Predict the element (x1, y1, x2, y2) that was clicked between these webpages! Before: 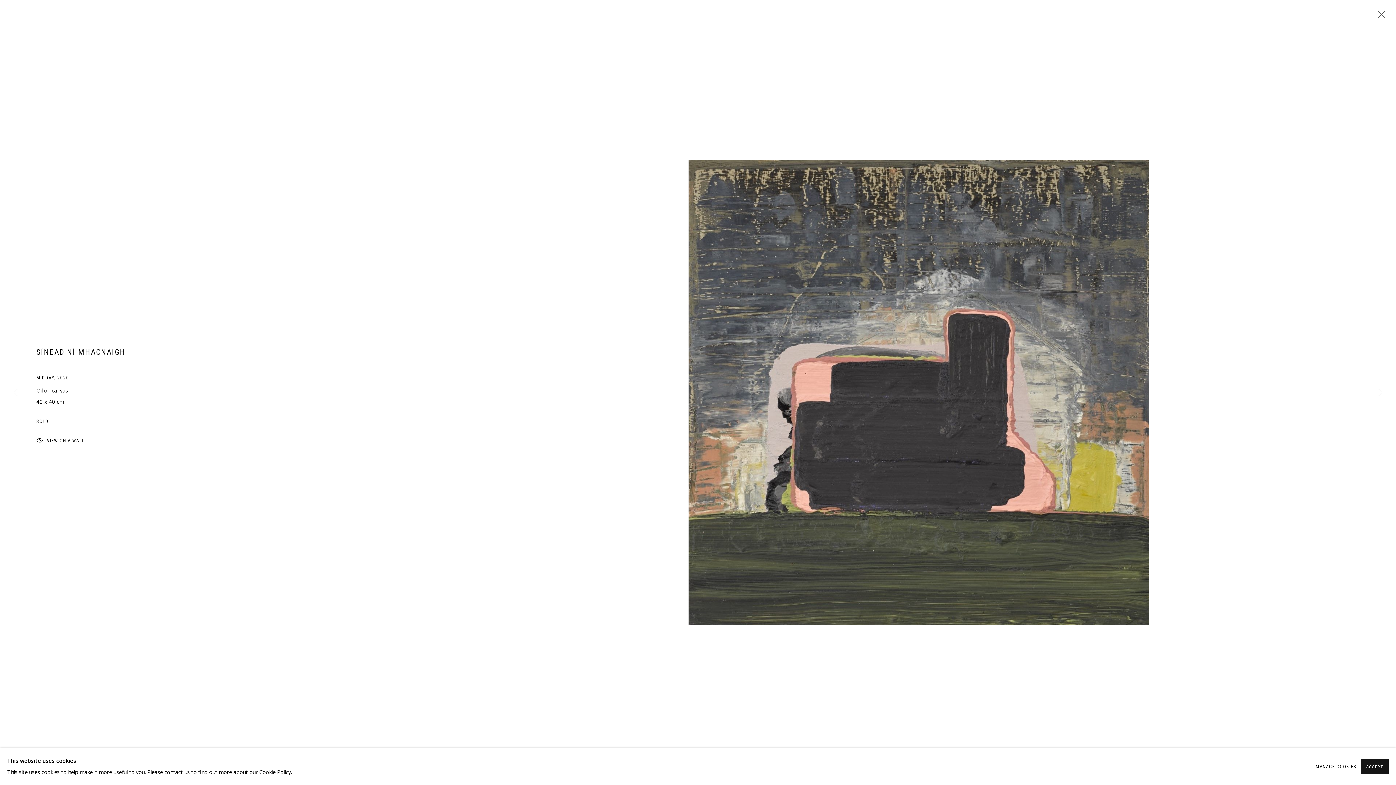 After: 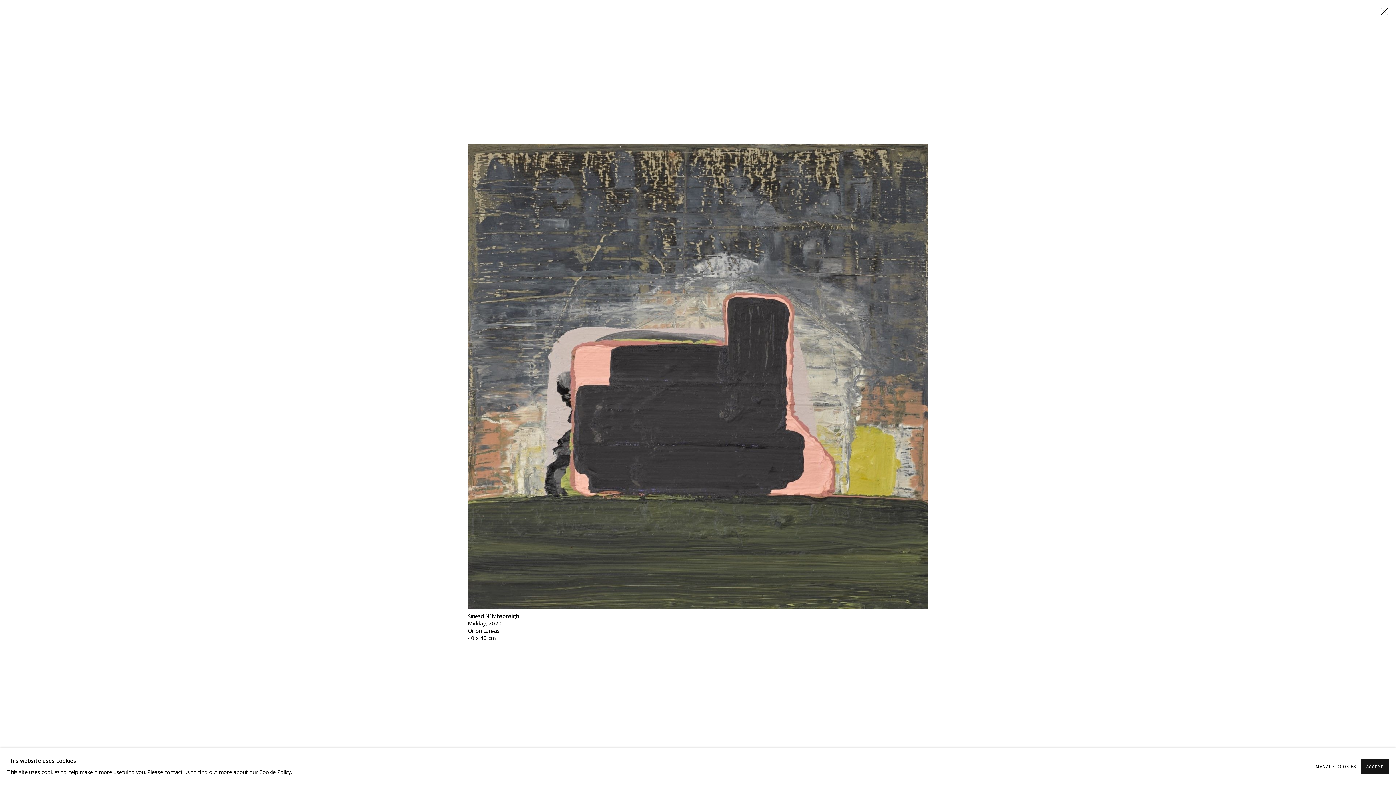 Action: bbox: (477, 36, 1360, 749) label: Open a larger version of the following image in a popup: